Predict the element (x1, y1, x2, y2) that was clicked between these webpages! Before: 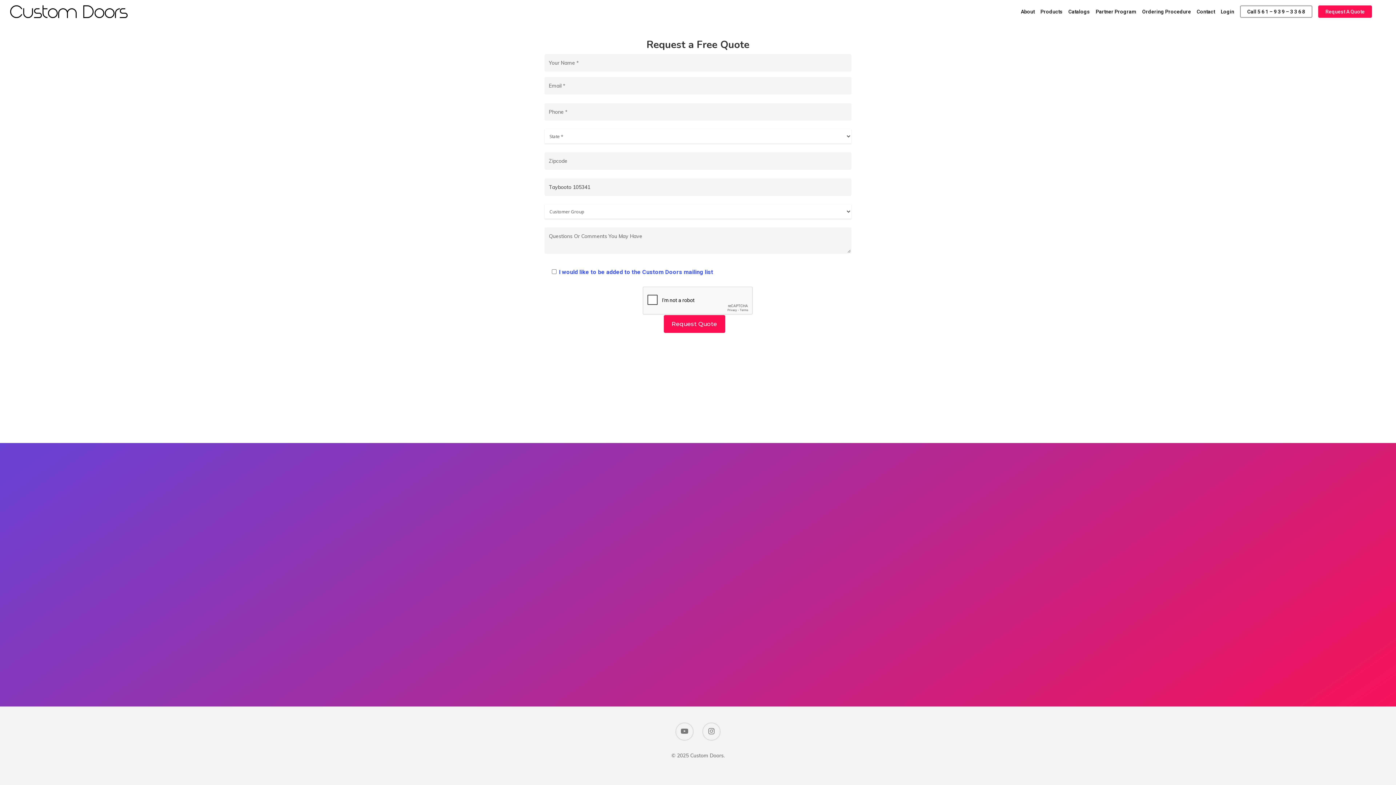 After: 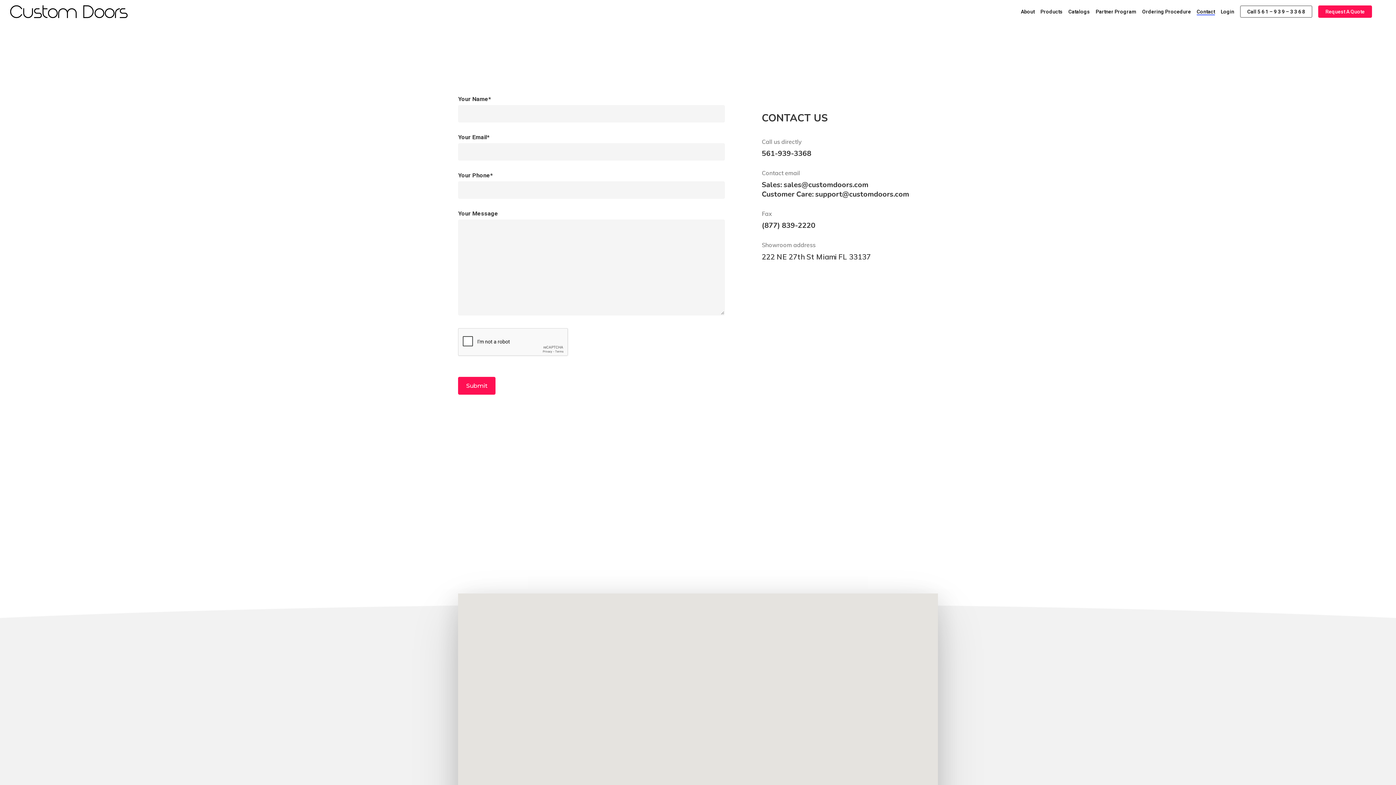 Action: bbox: (1197, 9, 1215, 14) label: Contact